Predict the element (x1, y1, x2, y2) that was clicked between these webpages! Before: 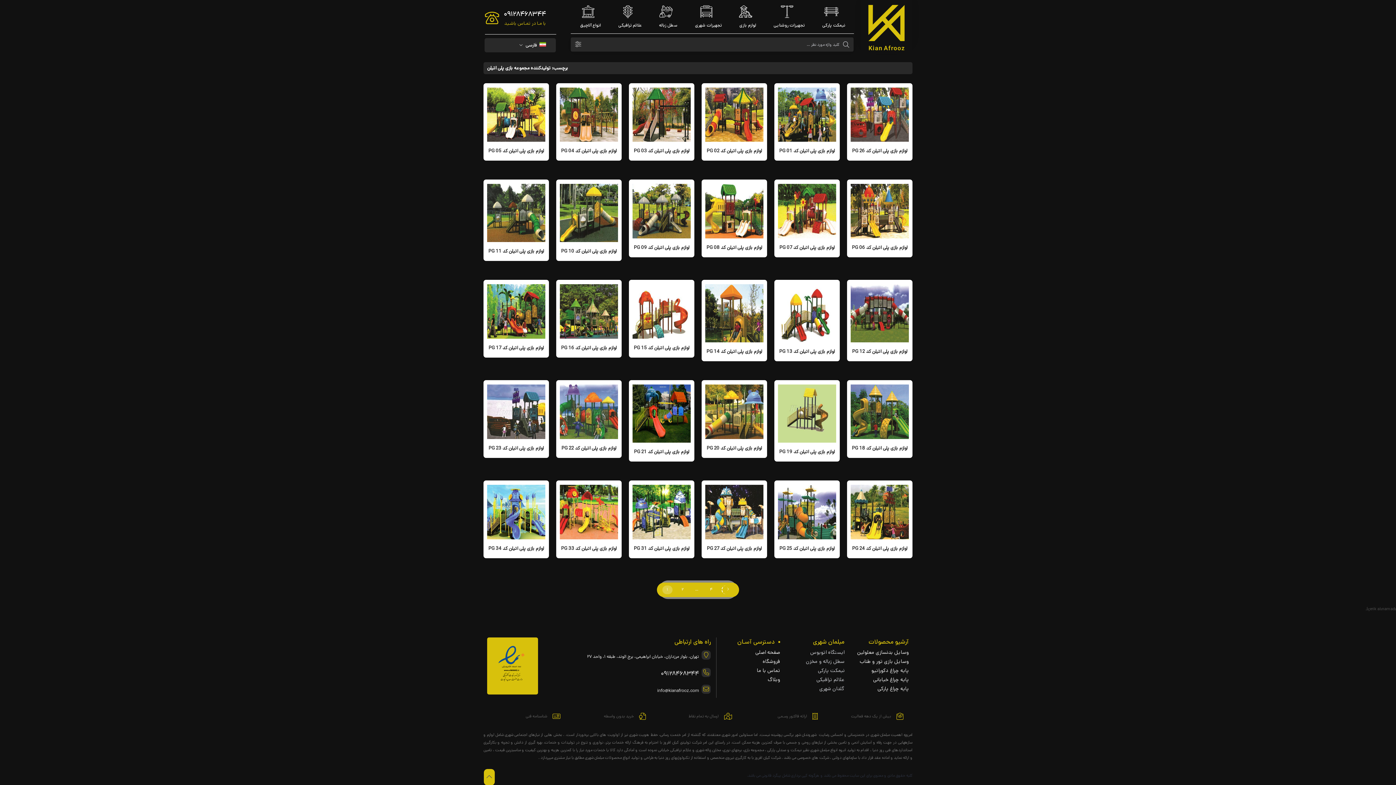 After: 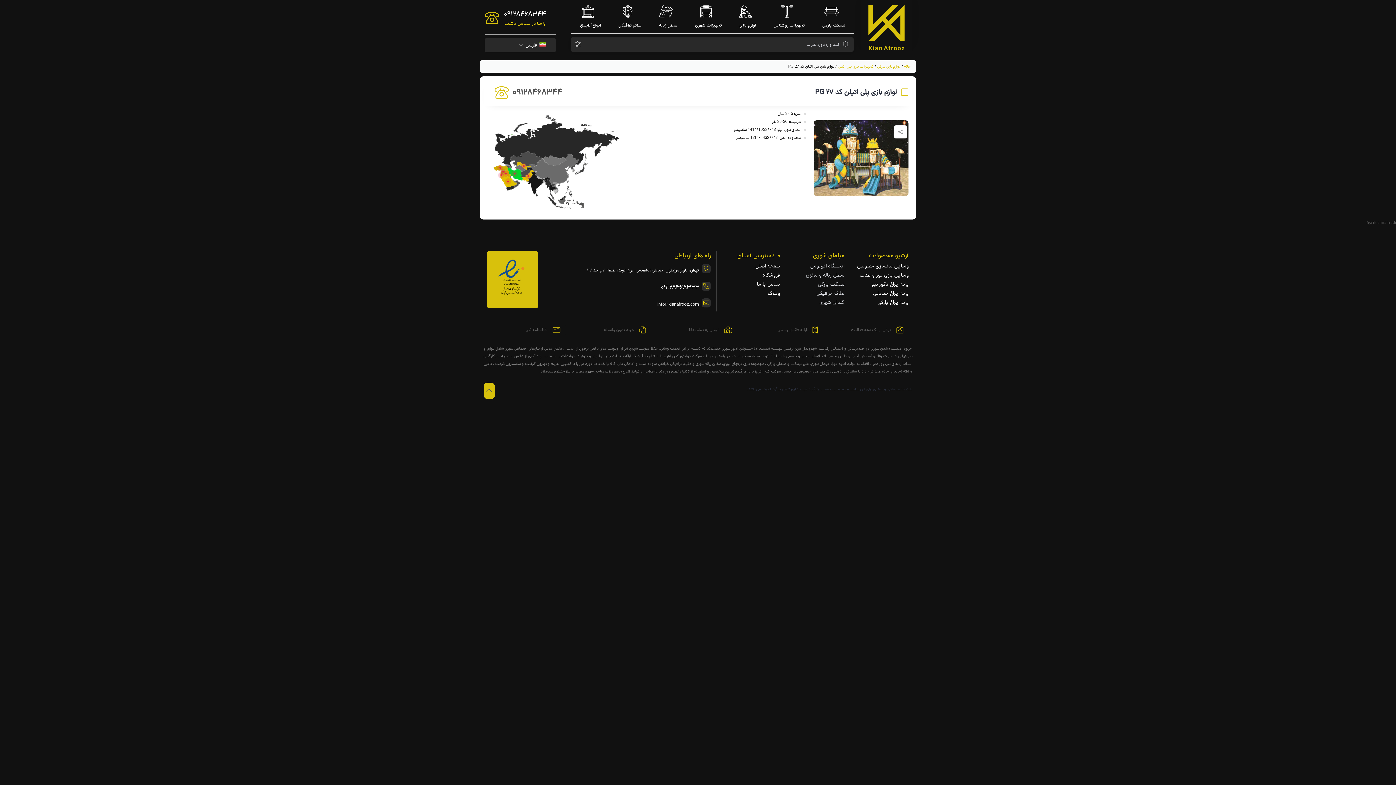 Action: label: لوازم بازی پلی اتیلن کد PG 27 bbox: (707, 545, 762, 552)